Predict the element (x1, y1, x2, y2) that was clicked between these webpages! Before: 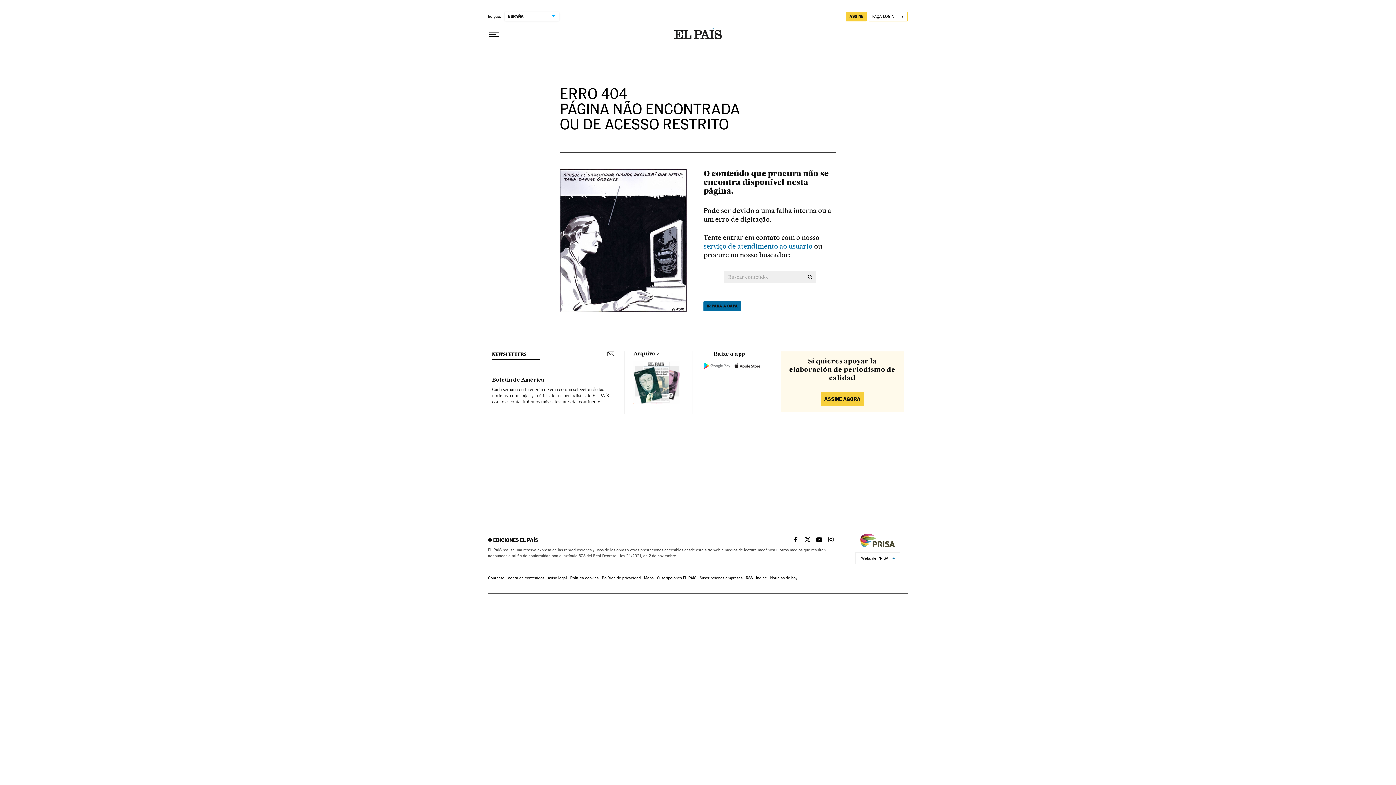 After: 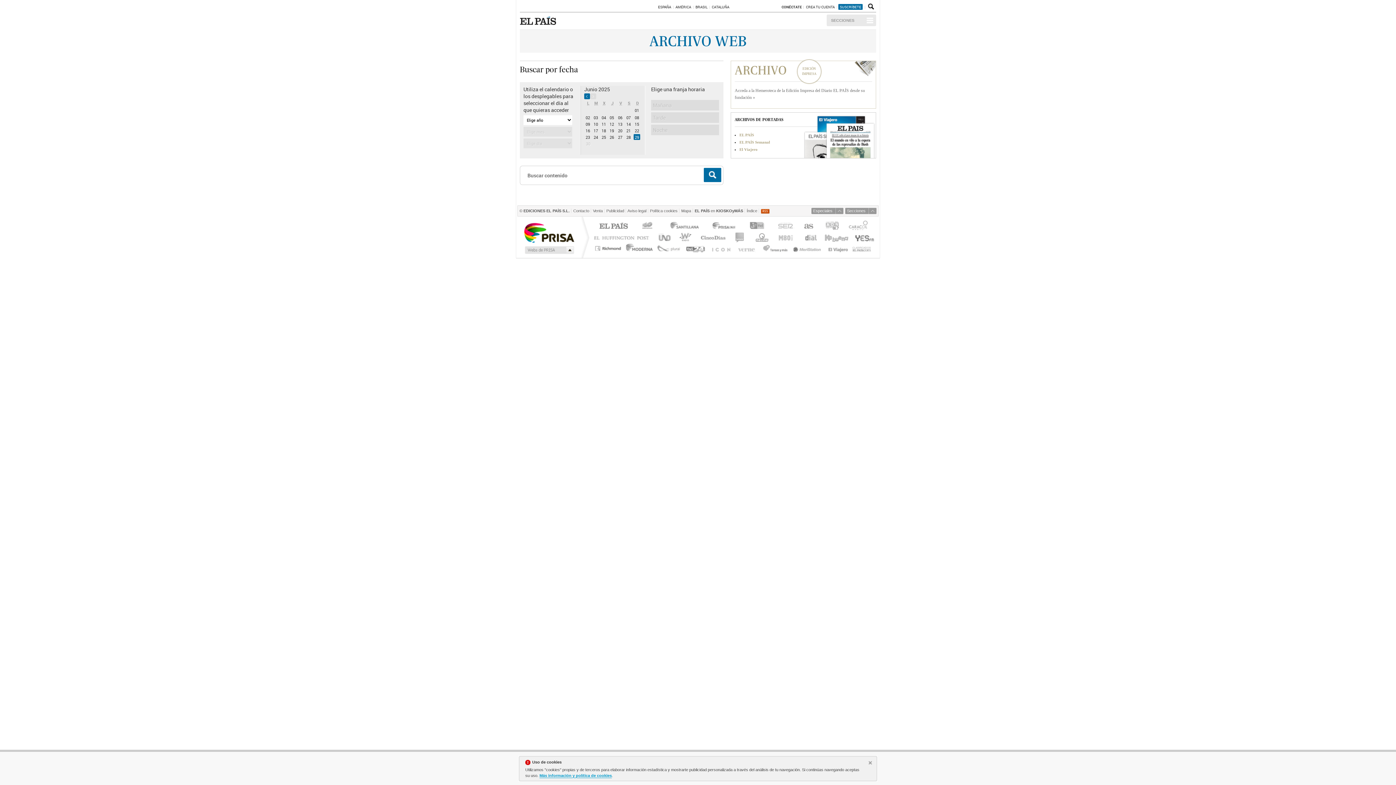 Action: bbox: (633, 351, 659, 356) label: Arquivo